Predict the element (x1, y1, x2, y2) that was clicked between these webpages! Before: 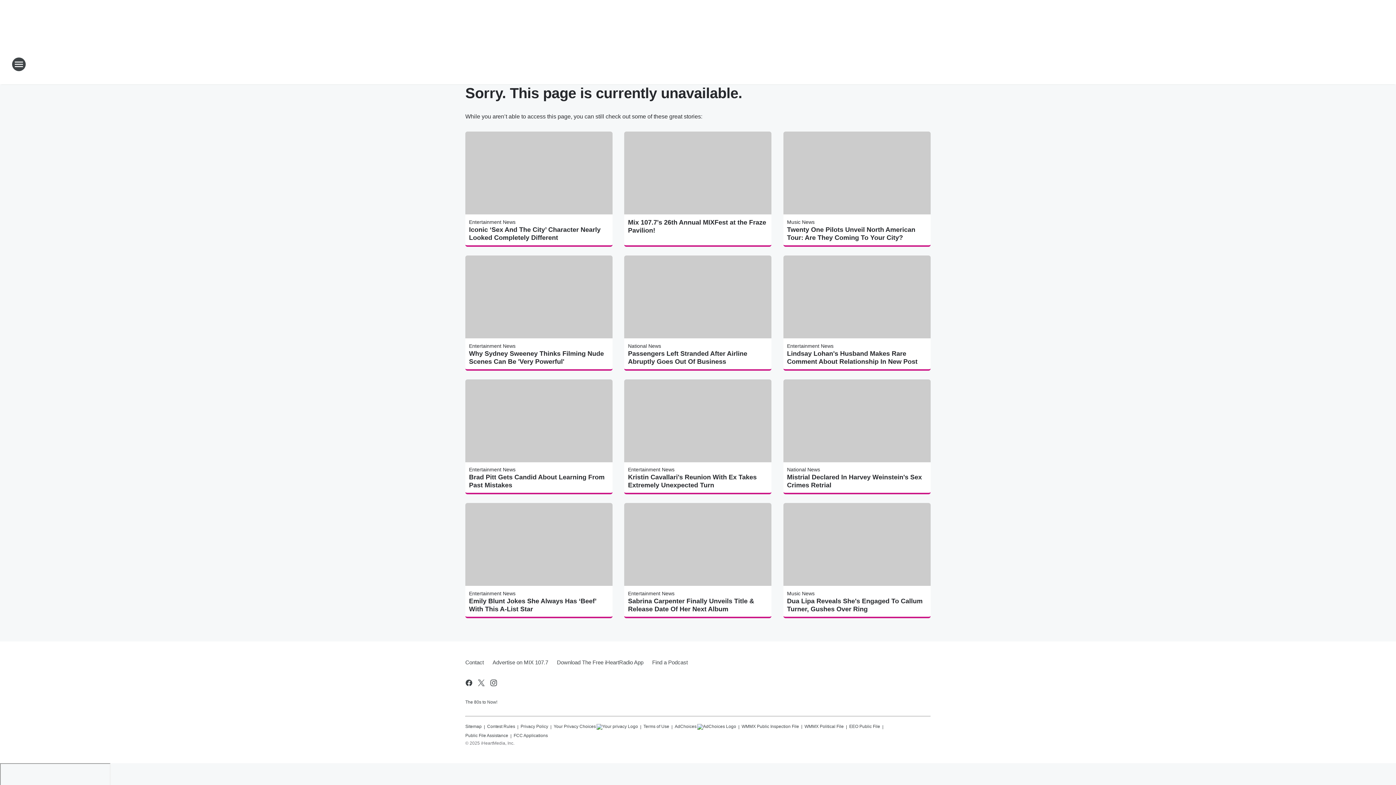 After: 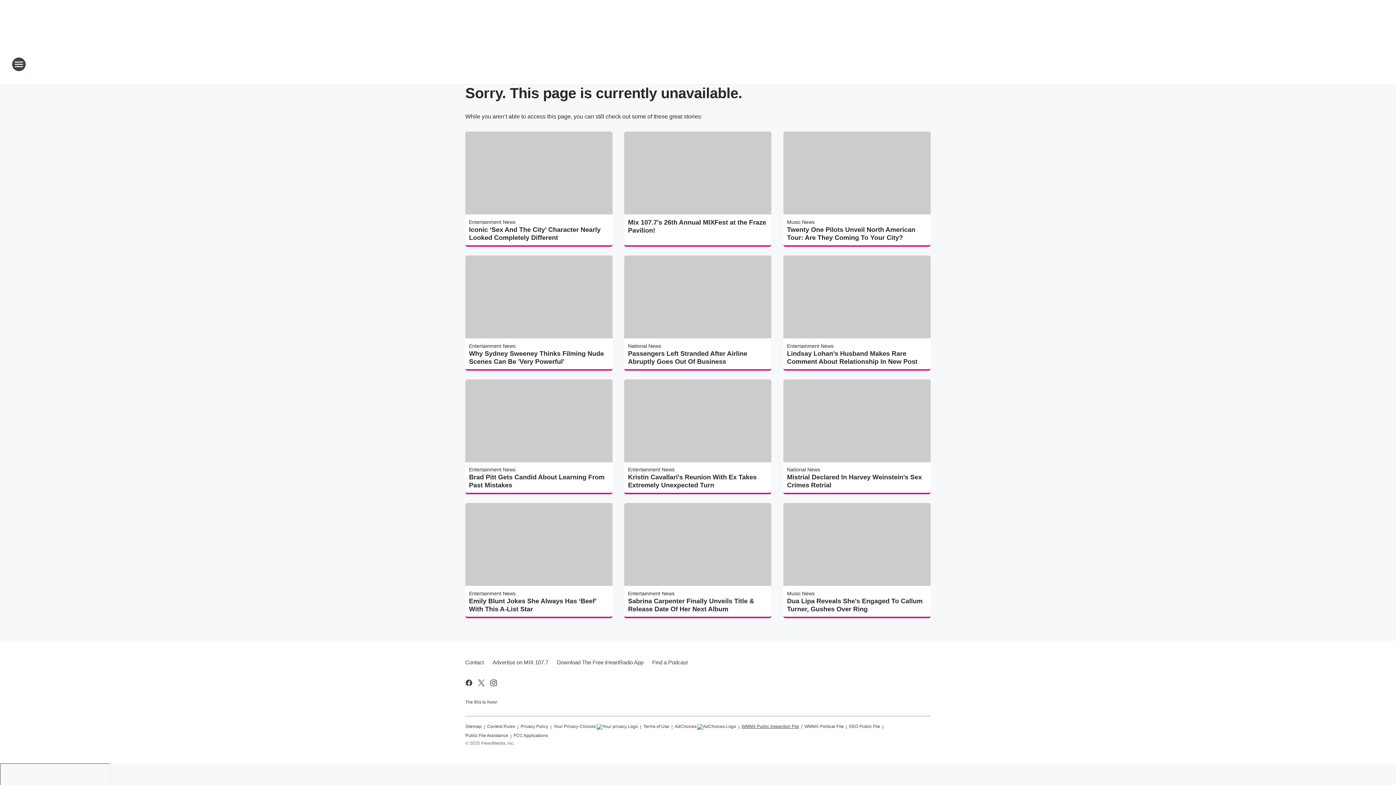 Action: label: WMMX Public Inspection File bbox: (741, 721, 799, 729)